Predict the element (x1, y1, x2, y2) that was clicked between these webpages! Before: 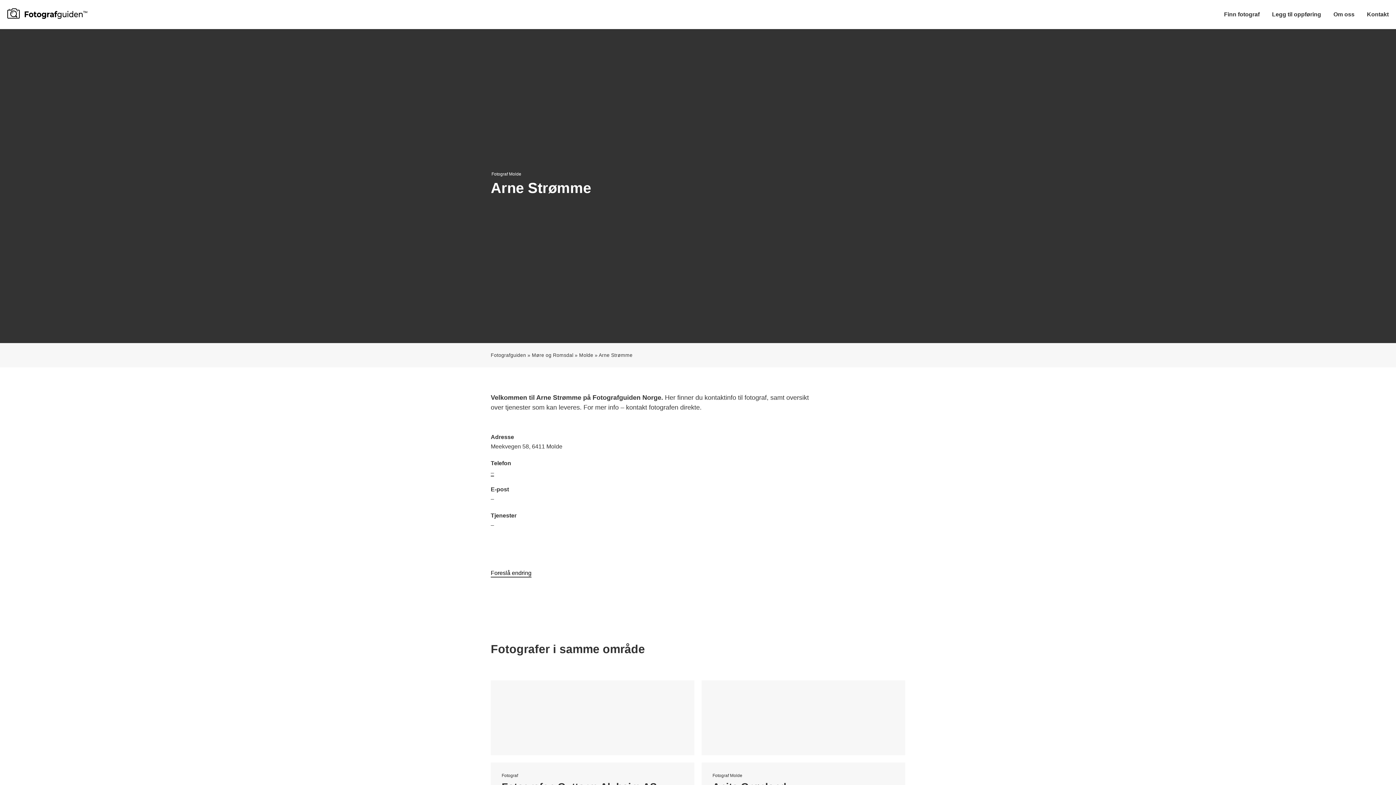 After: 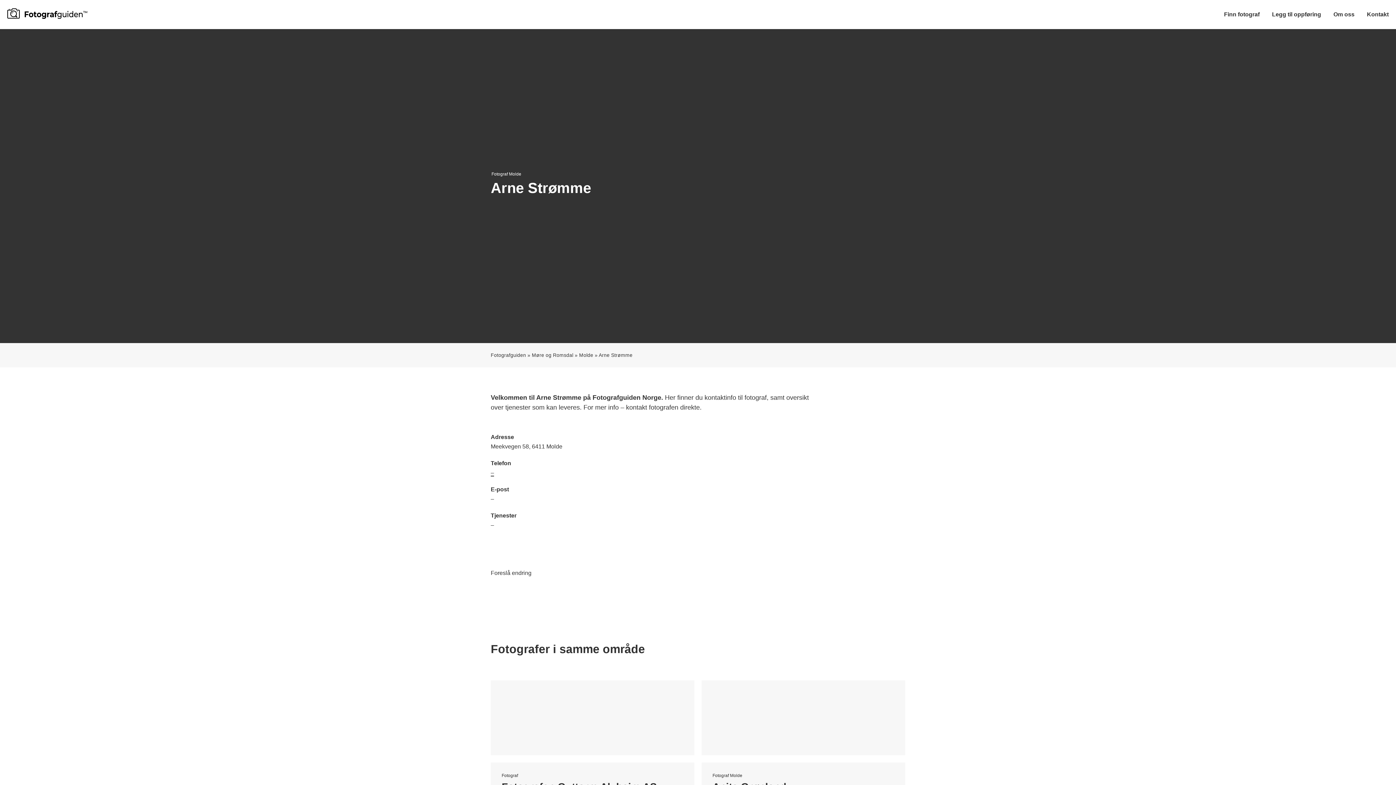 Action: label: Foreslå endring bbox: (490, 570, 531, 577)